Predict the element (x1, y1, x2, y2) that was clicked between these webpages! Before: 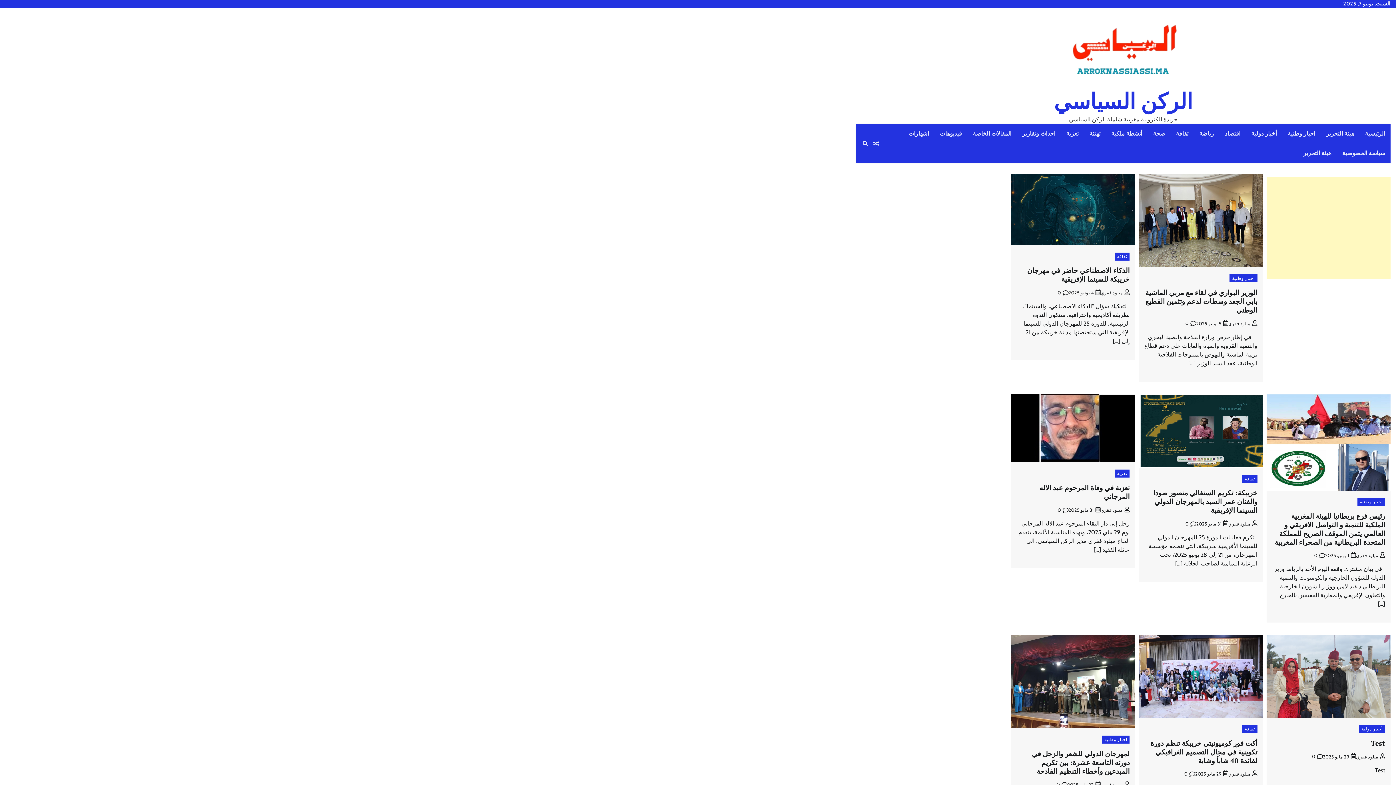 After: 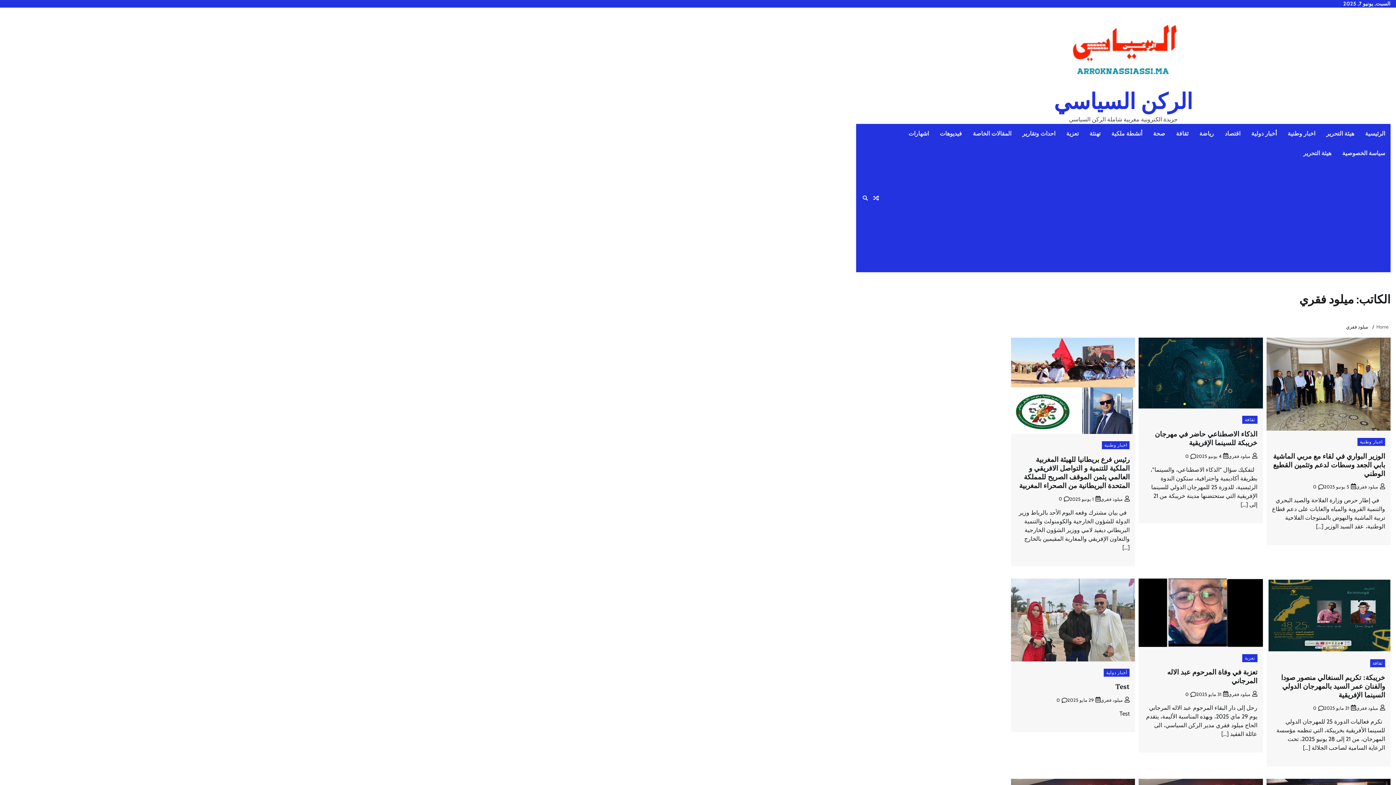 Action: bbox: (1100, 507, 1129, 513) label: ميلود فقري